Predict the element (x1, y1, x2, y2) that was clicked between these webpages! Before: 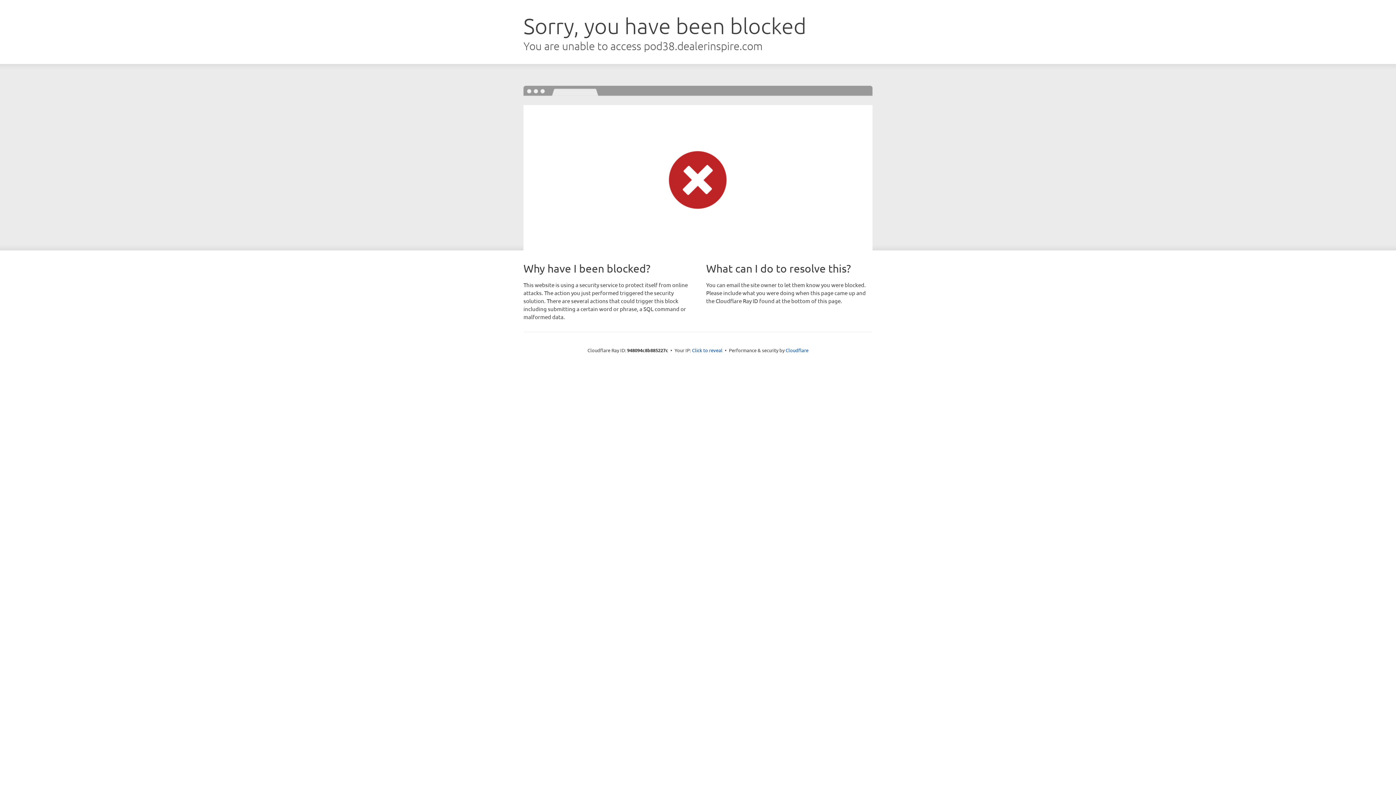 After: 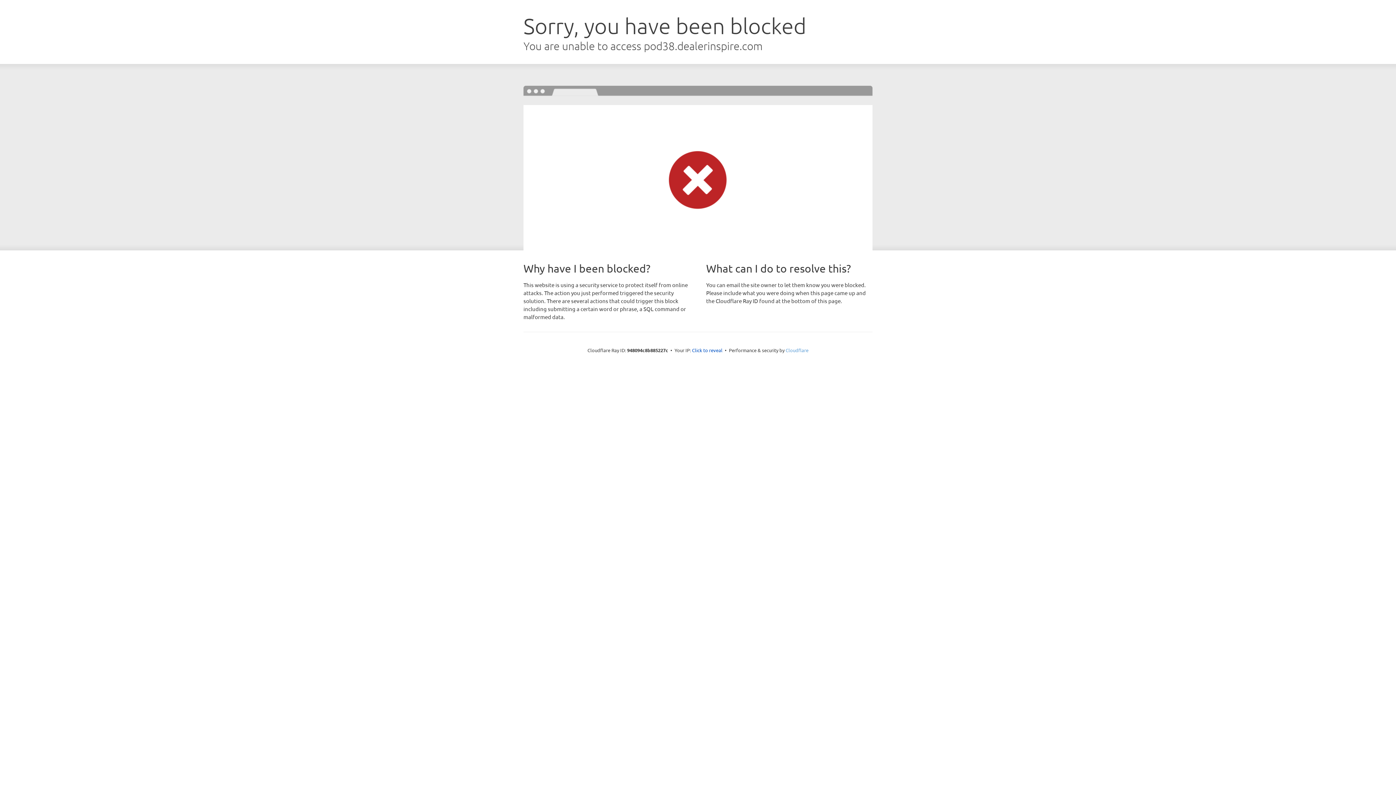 Action: bbox: (785, 347, 808, 353) label: Cloudflare